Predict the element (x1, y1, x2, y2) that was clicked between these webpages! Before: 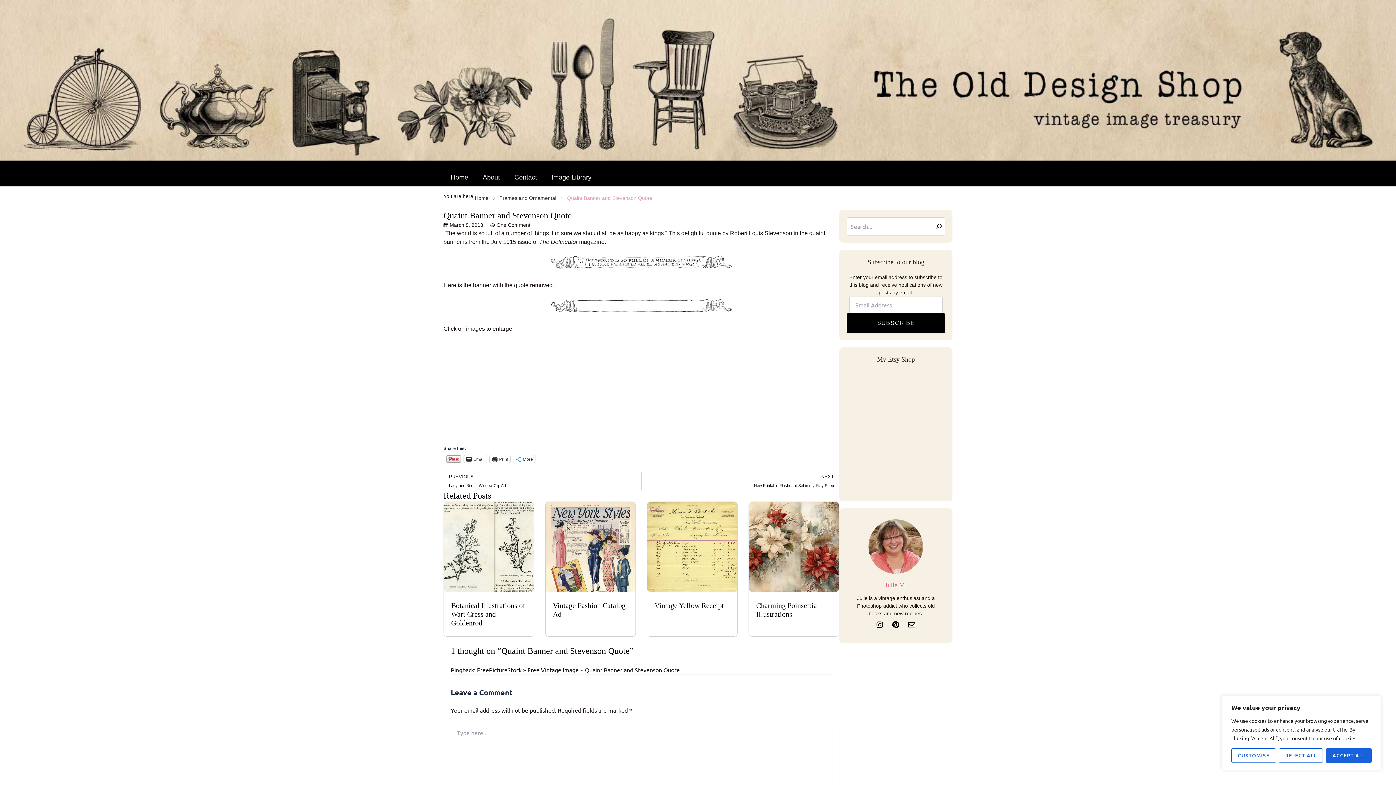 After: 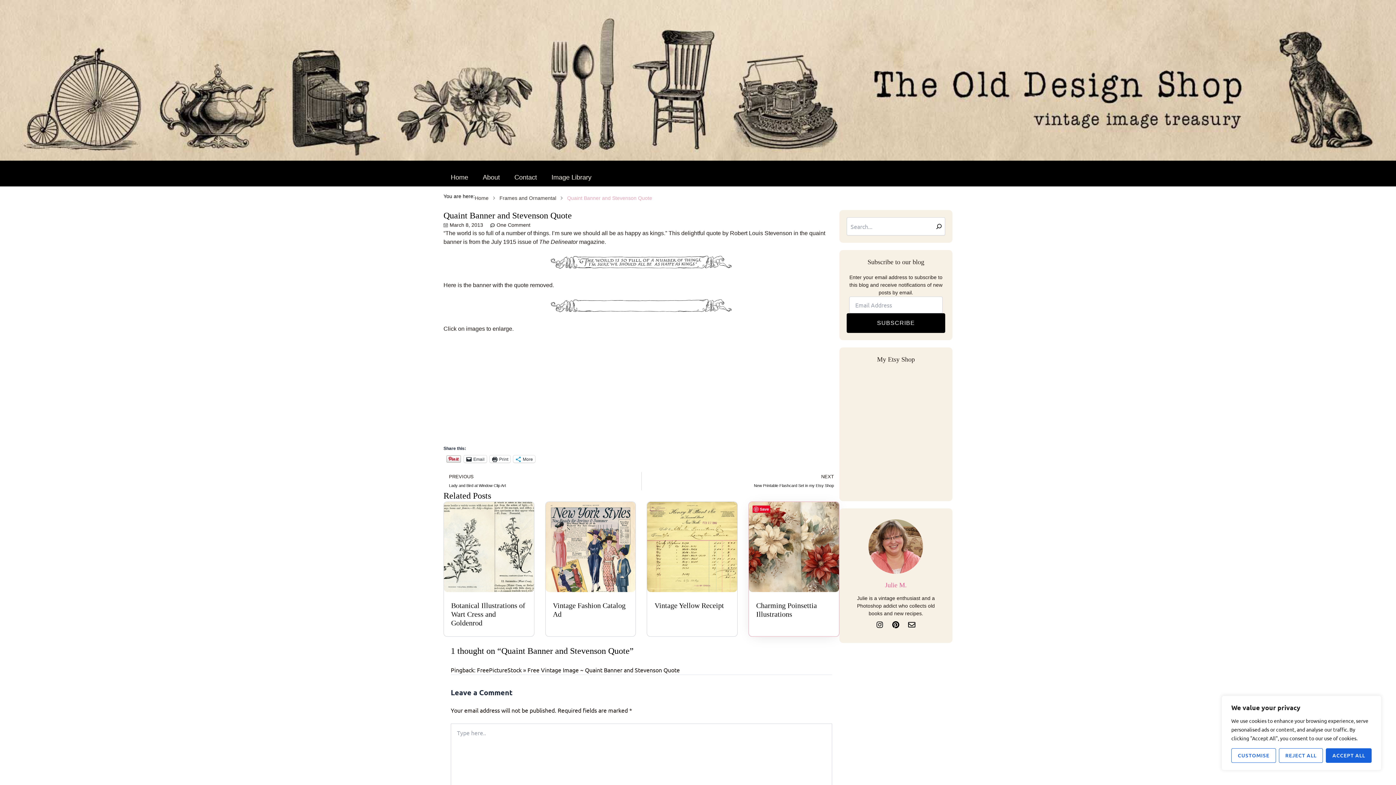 Action: bbox: (749, 502, 839, 592)